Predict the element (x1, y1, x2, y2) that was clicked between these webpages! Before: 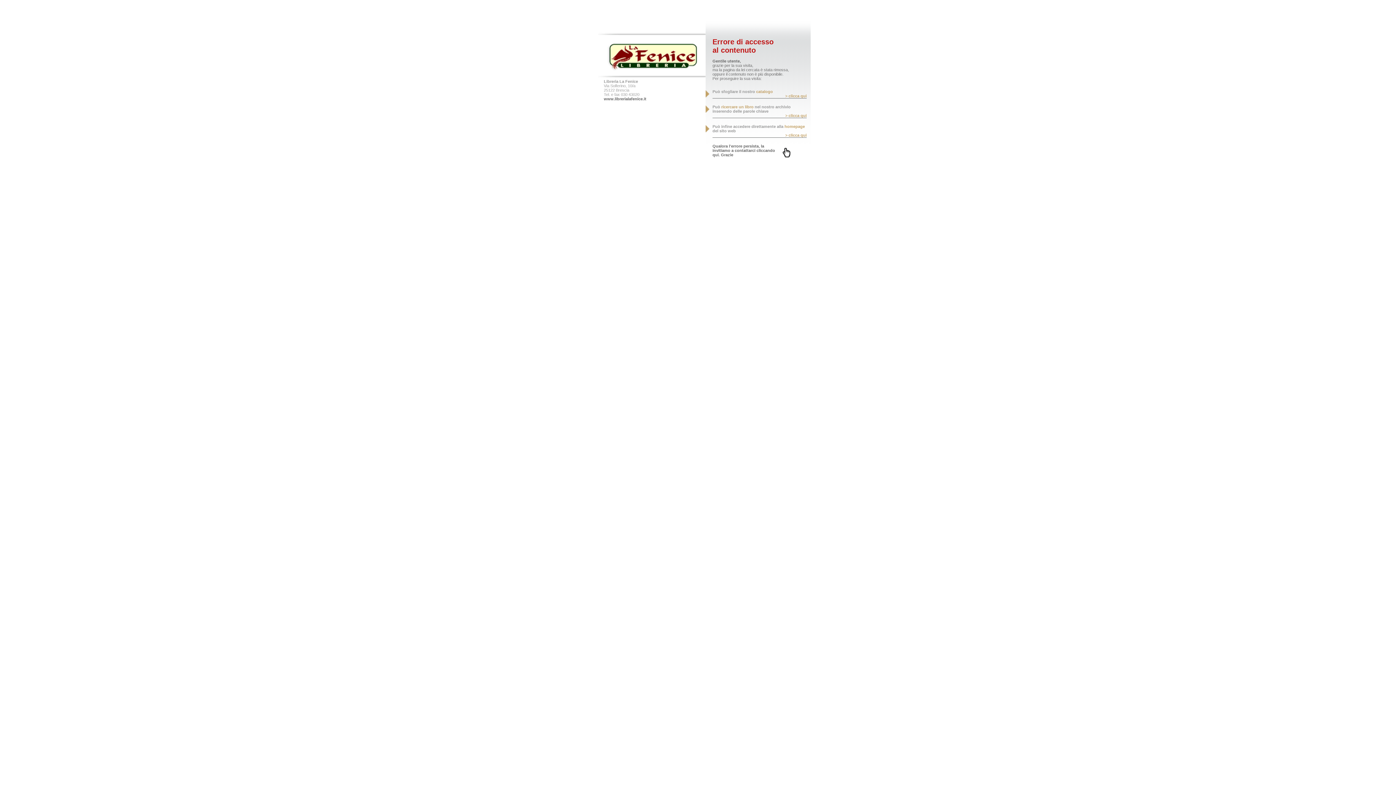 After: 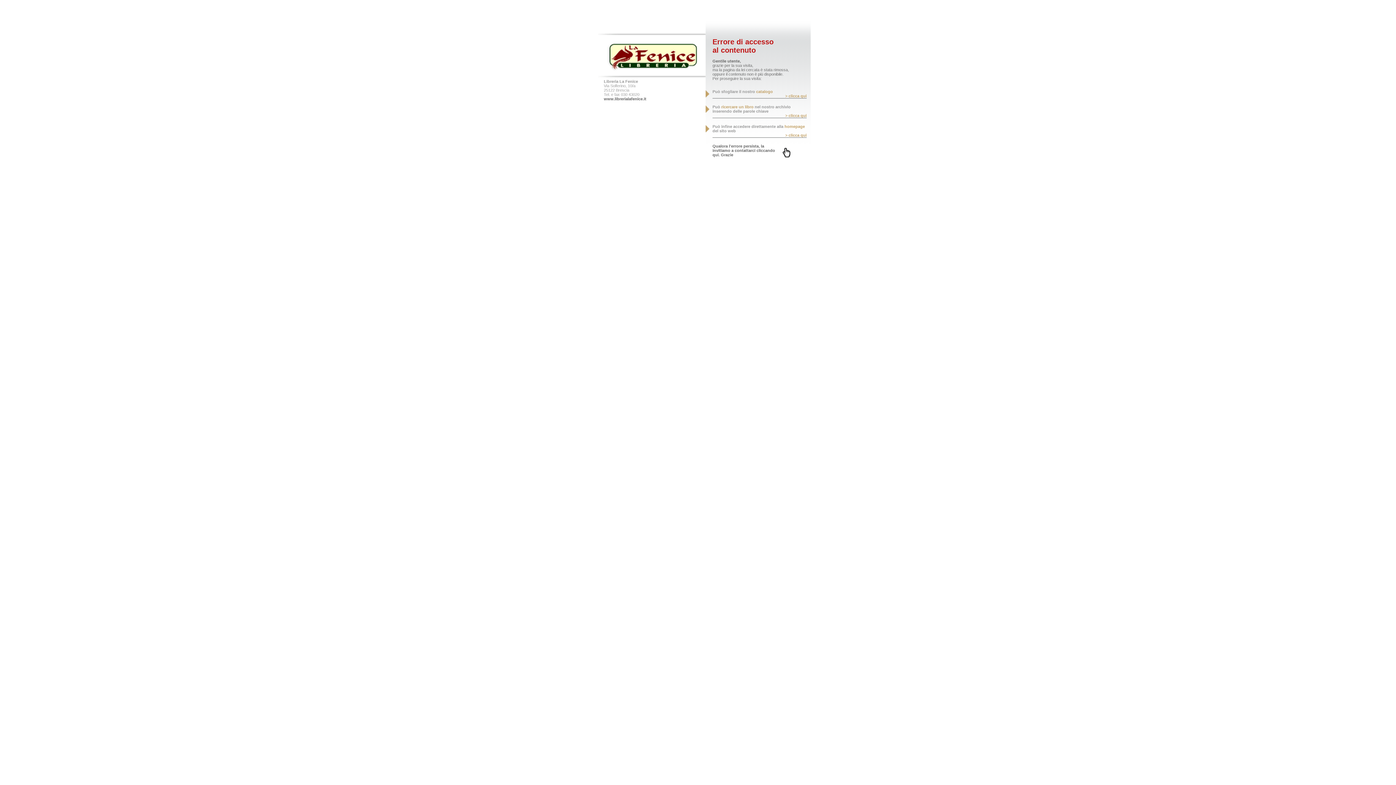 Action: bbox: (705, 93, 709, 99)